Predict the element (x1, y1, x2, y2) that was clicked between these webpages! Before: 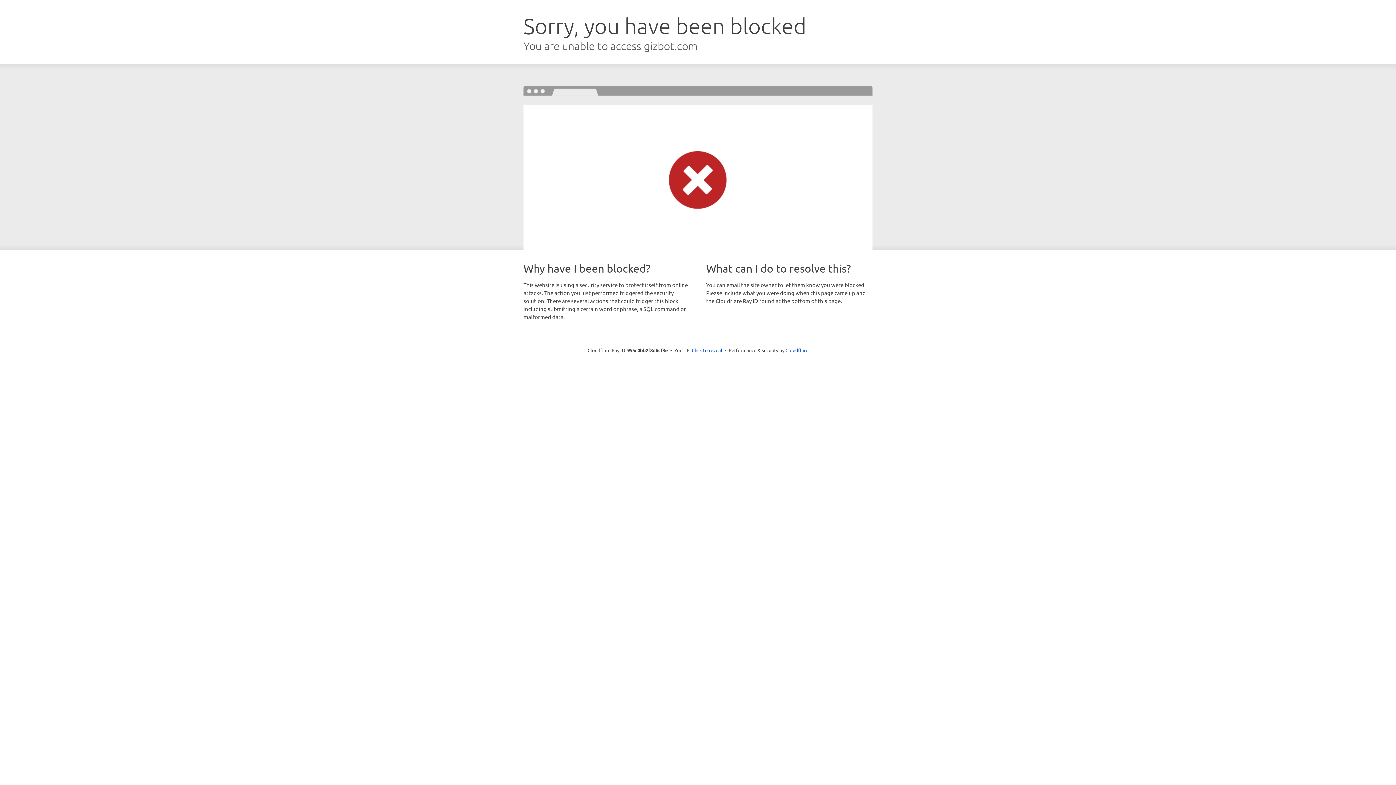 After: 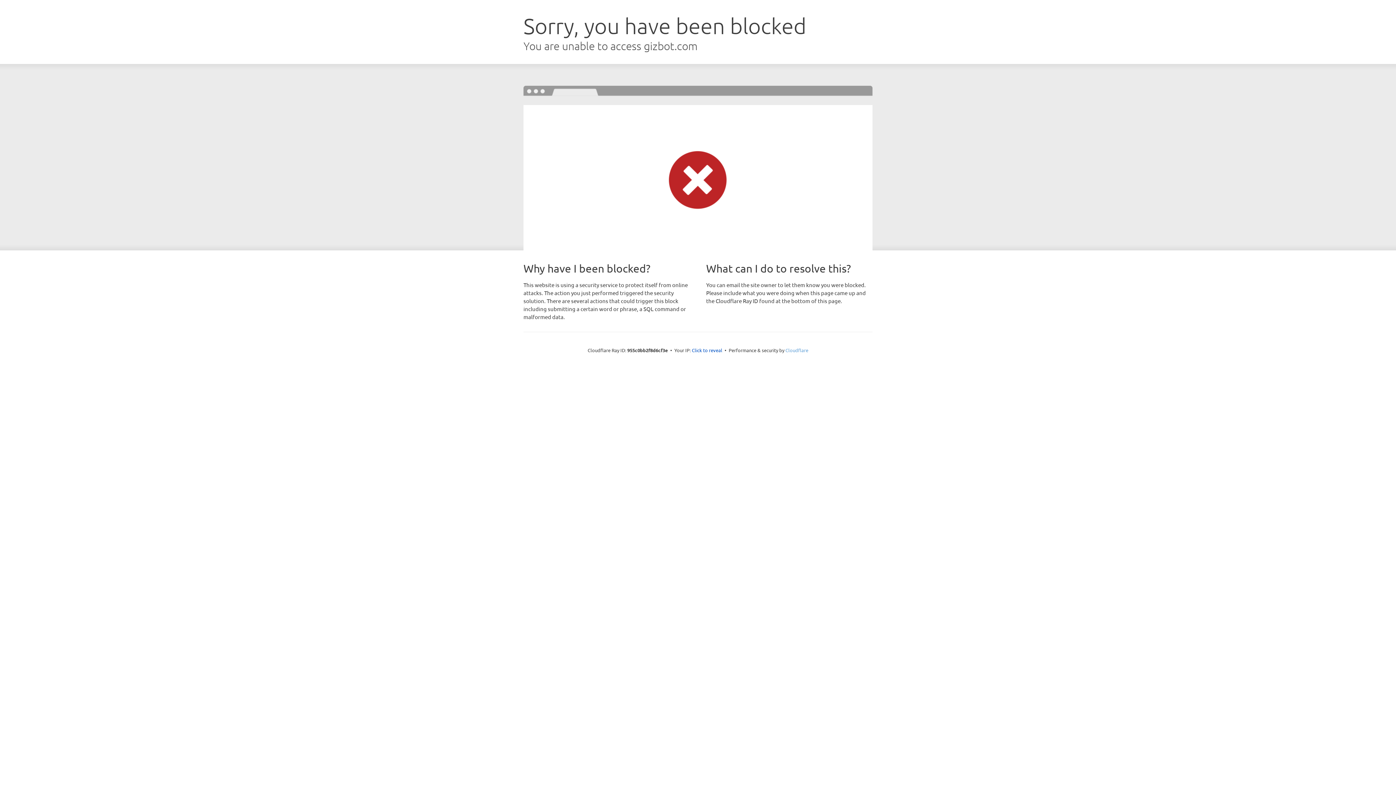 Action: bbox: (785, 347, 808, 353) label: Cloudflare